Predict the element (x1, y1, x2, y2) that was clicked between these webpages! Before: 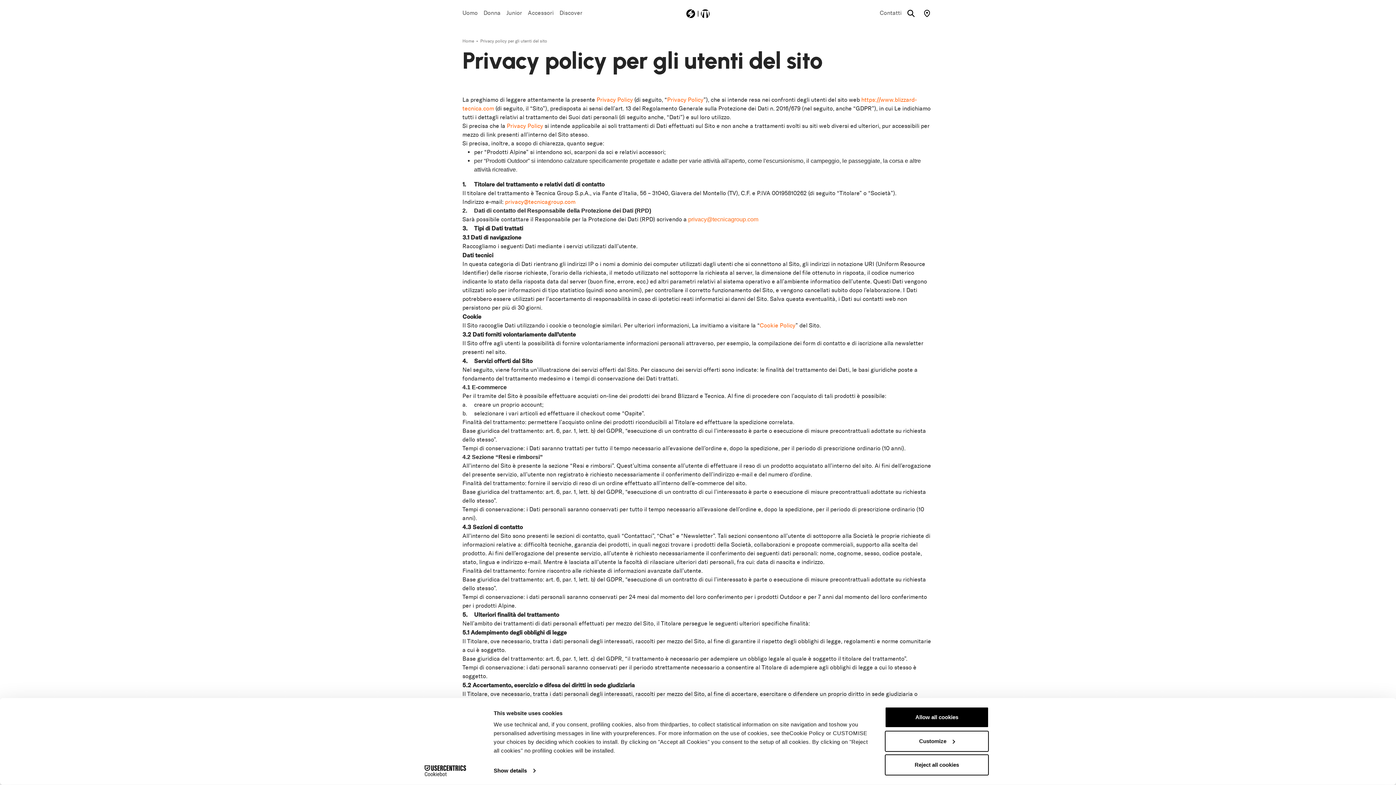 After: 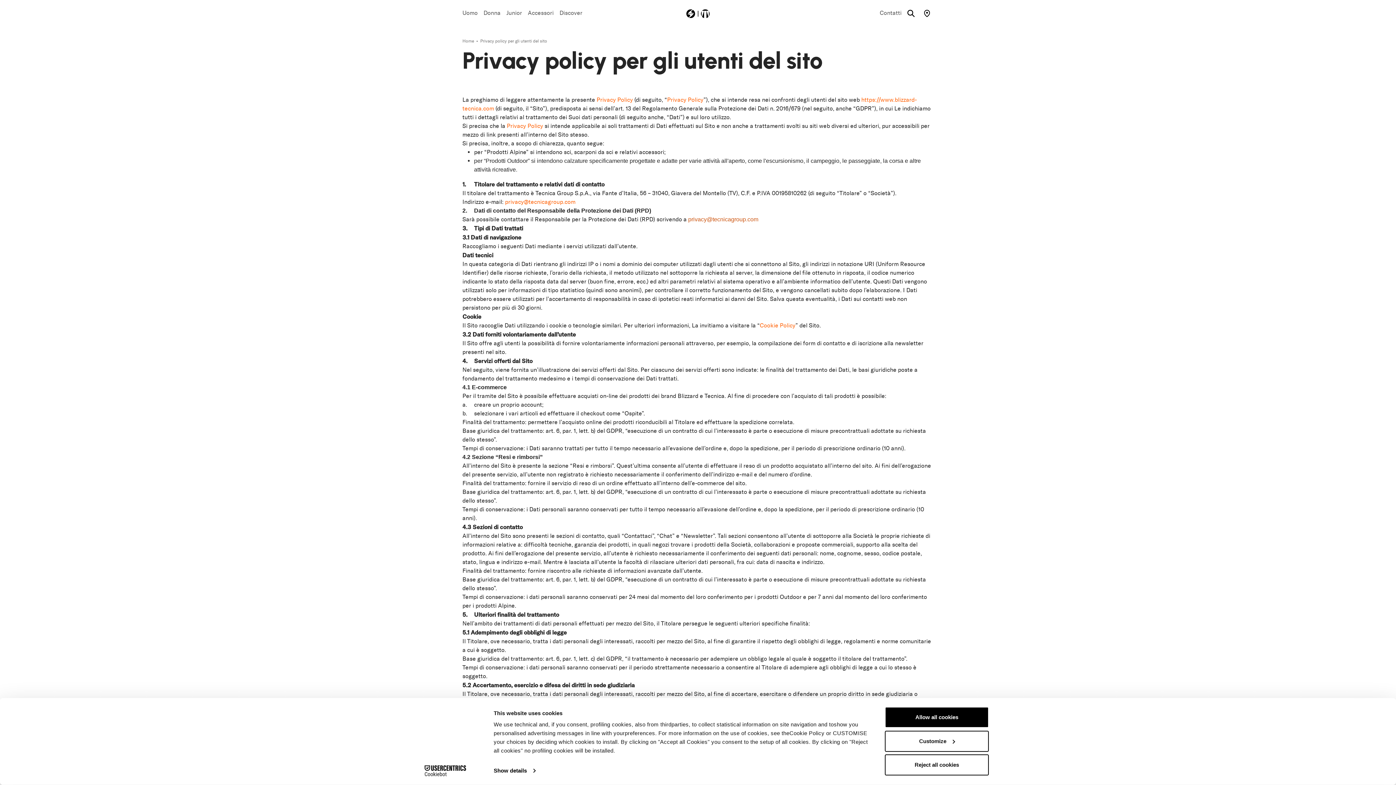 Action: bbox: (688, 216, 760, 222) label: privacy@tecnicagroup.com 